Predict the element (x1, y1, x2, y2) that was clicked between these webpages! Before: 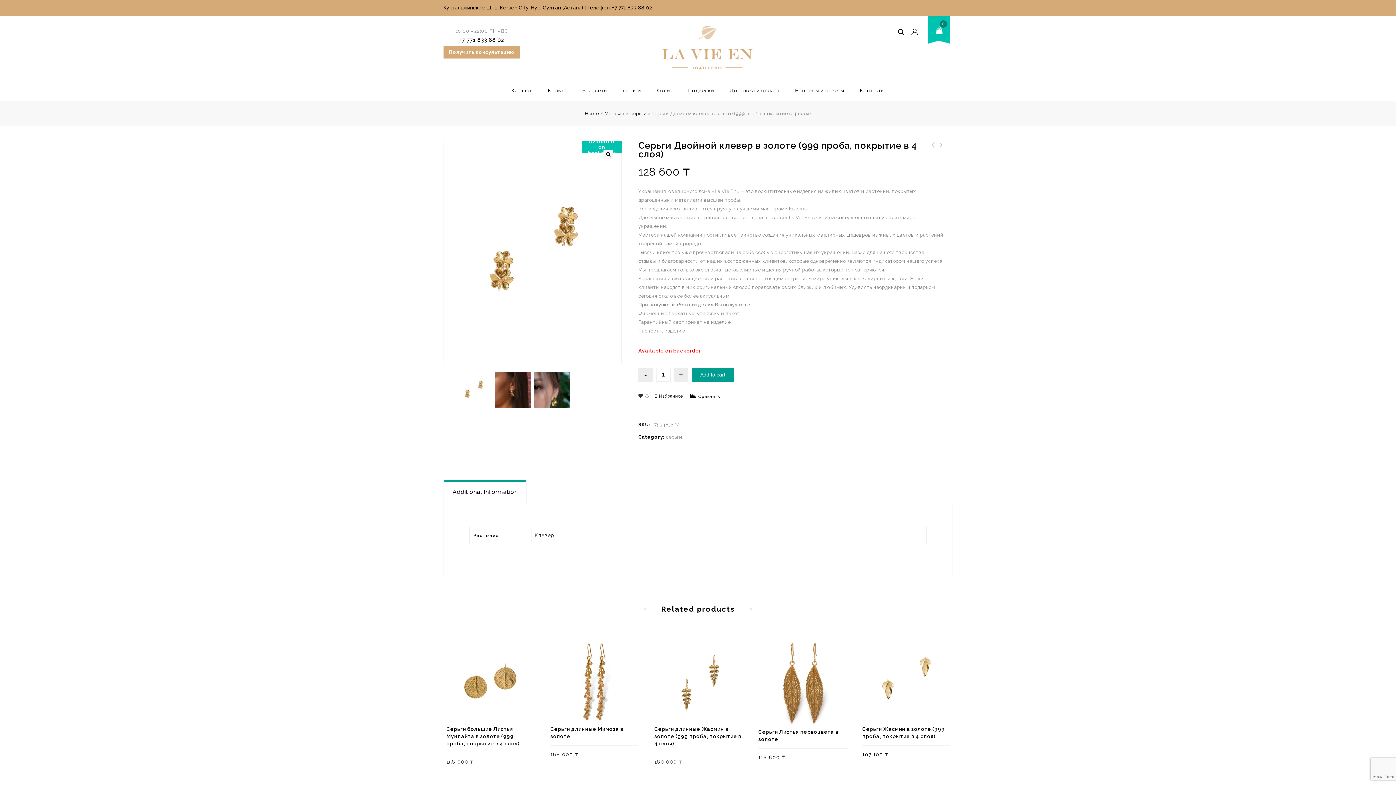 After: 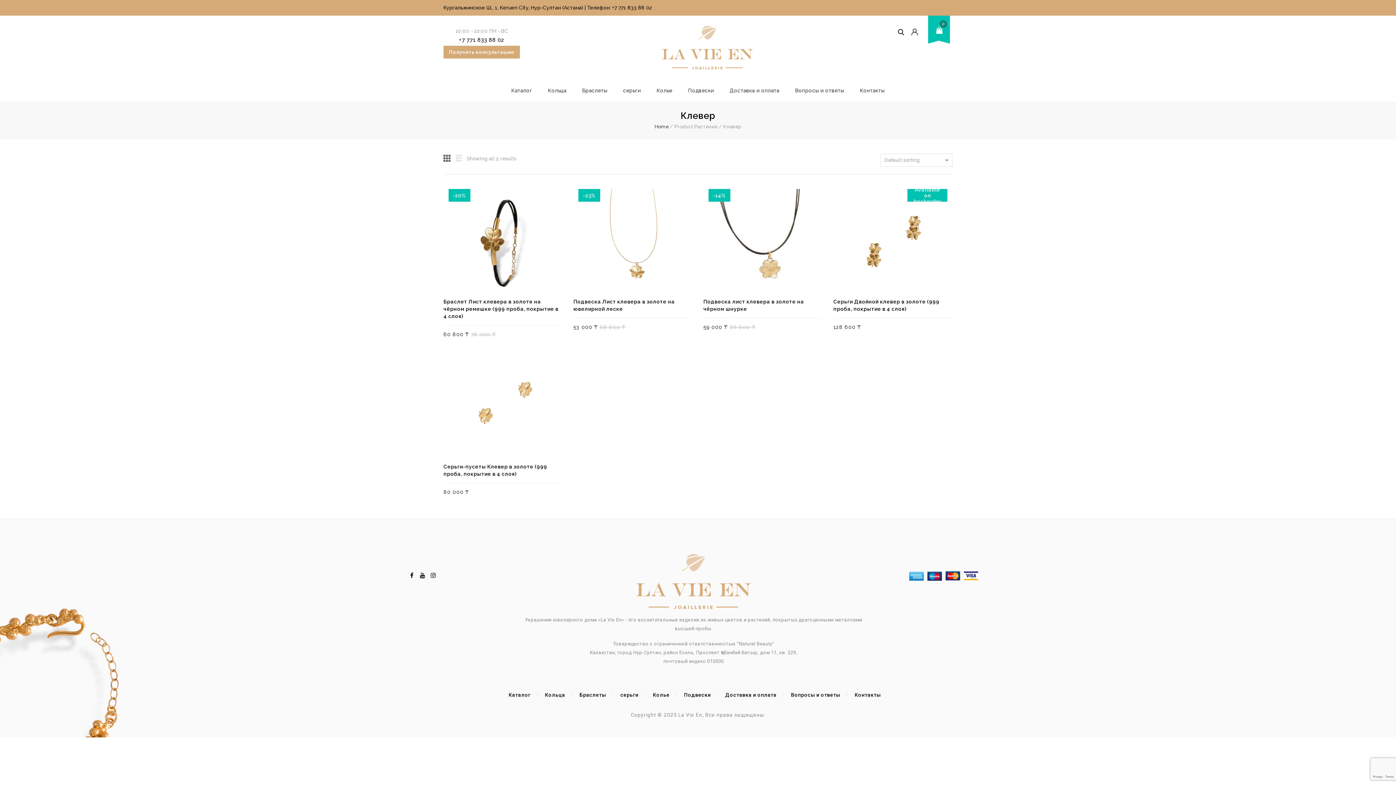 Action: bbox: (534, 532, 554, 538) label: Клевер